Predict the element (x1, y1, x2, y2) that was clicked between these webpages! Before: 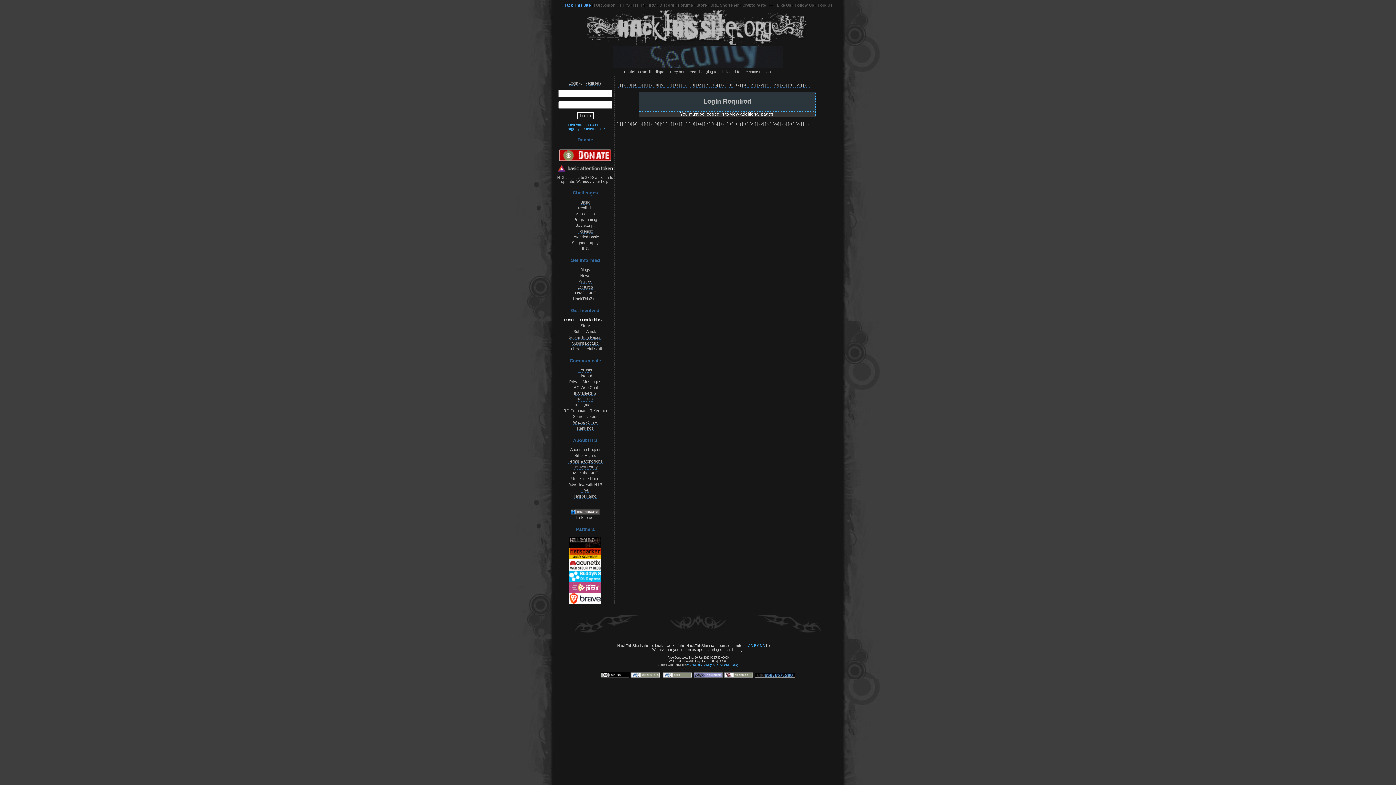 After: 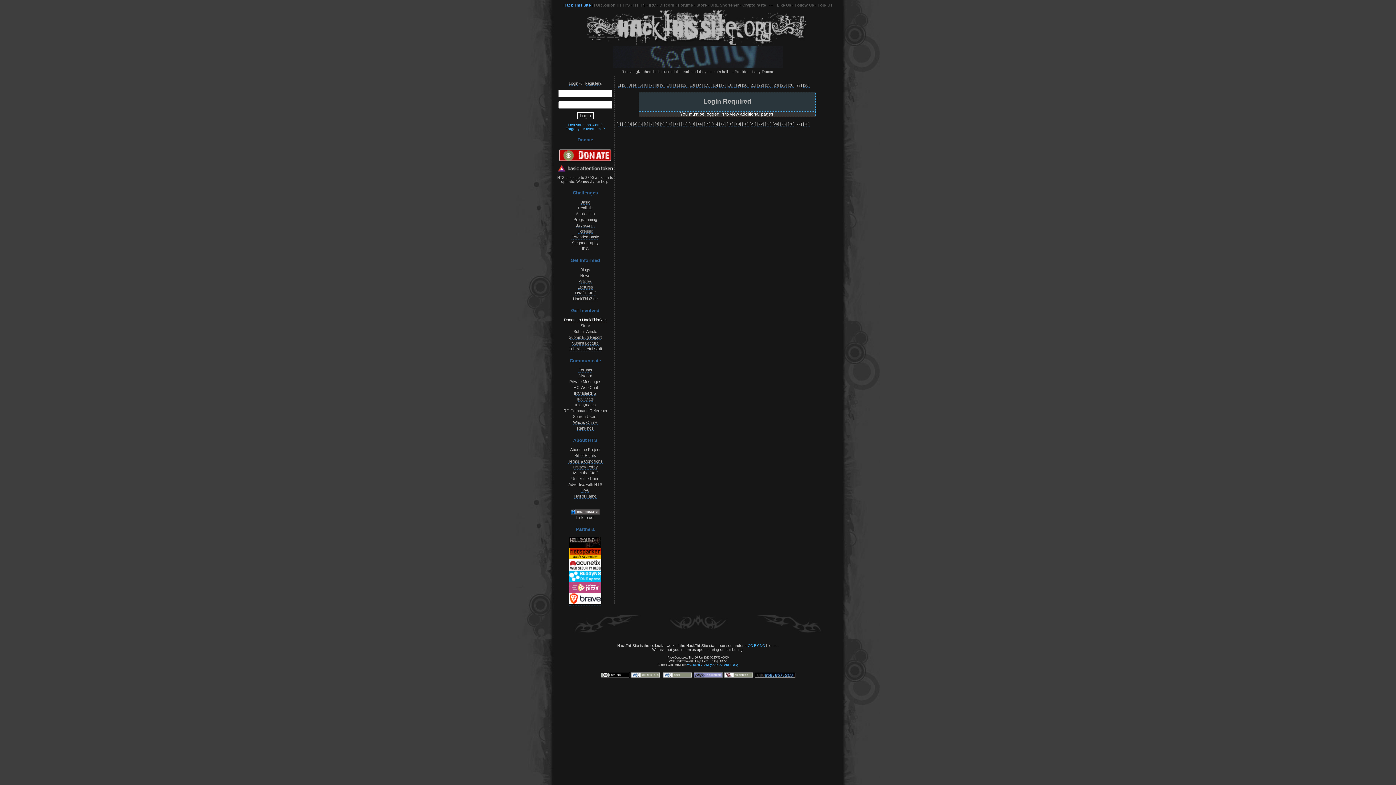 Action: bbox: (795, 82, 802, 87) label: [27]